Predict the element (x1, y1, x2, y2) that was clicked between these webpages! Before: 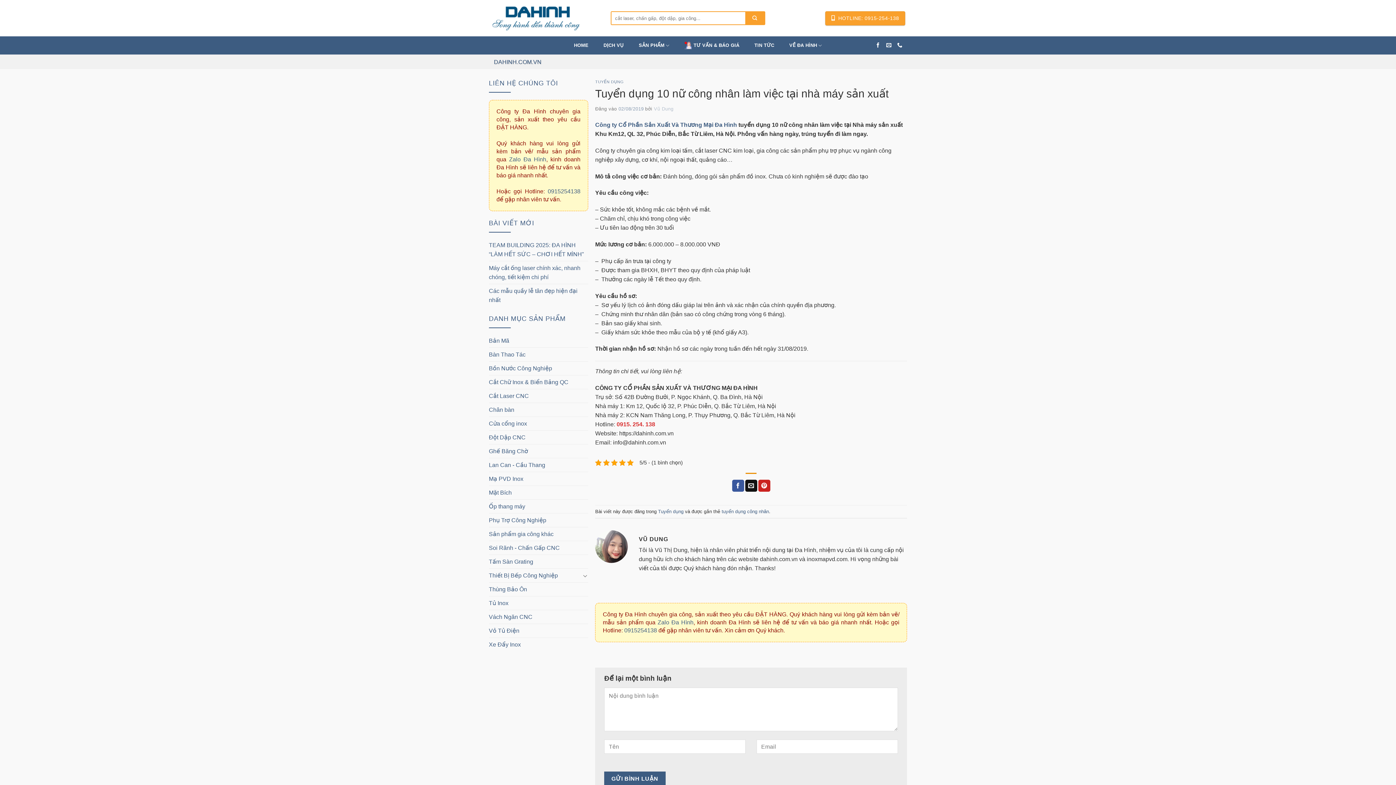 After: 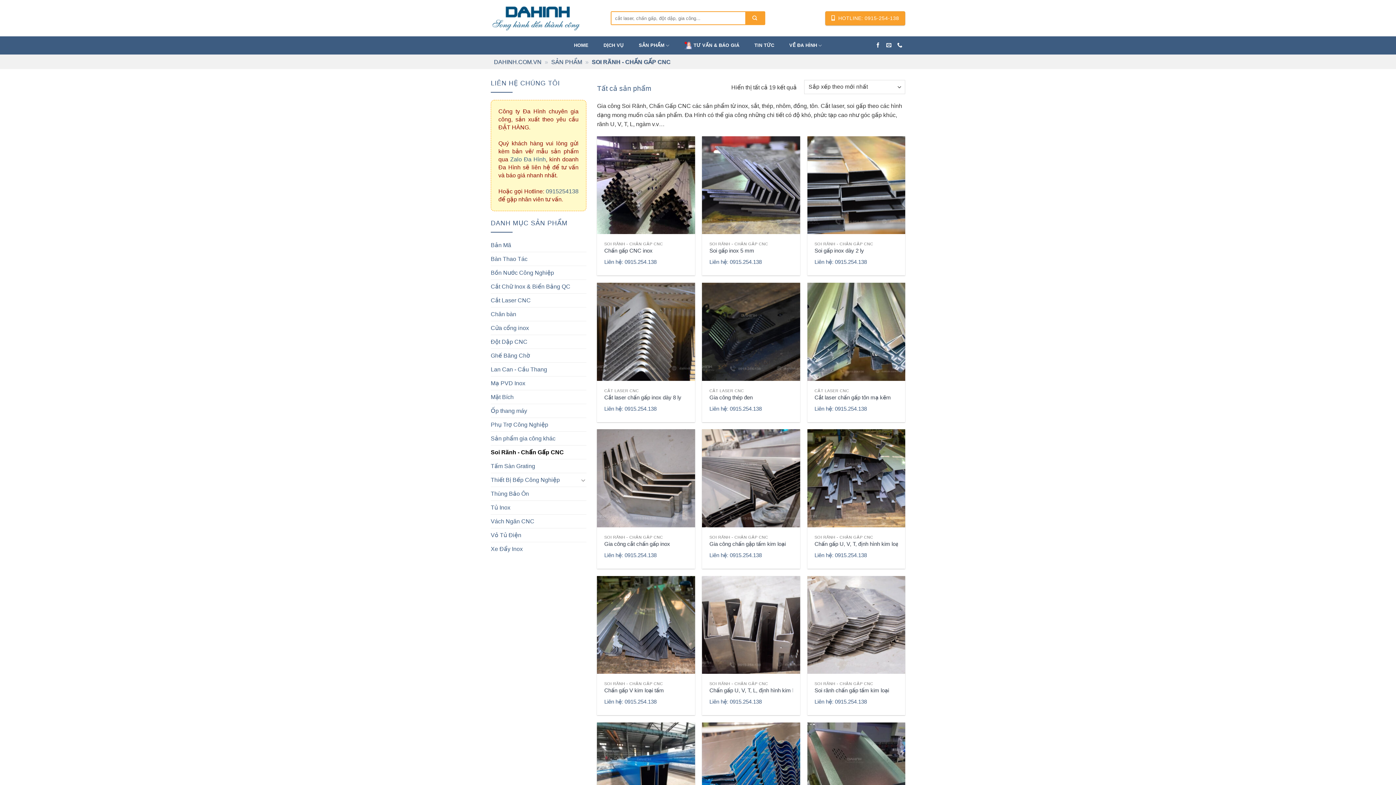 Action: bbox: (489, 541, 588, 554) label: Soi Rãnh - Chấn Gấp CNC